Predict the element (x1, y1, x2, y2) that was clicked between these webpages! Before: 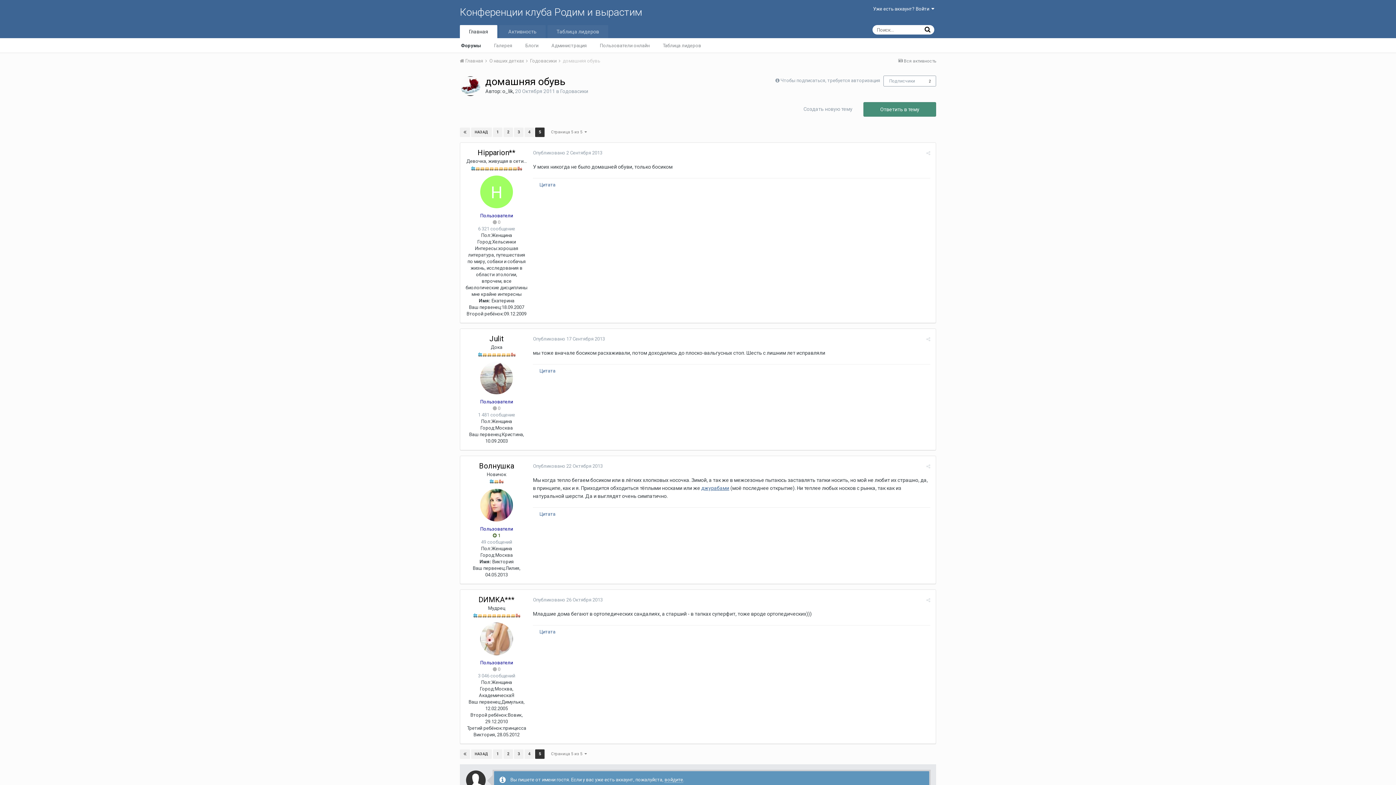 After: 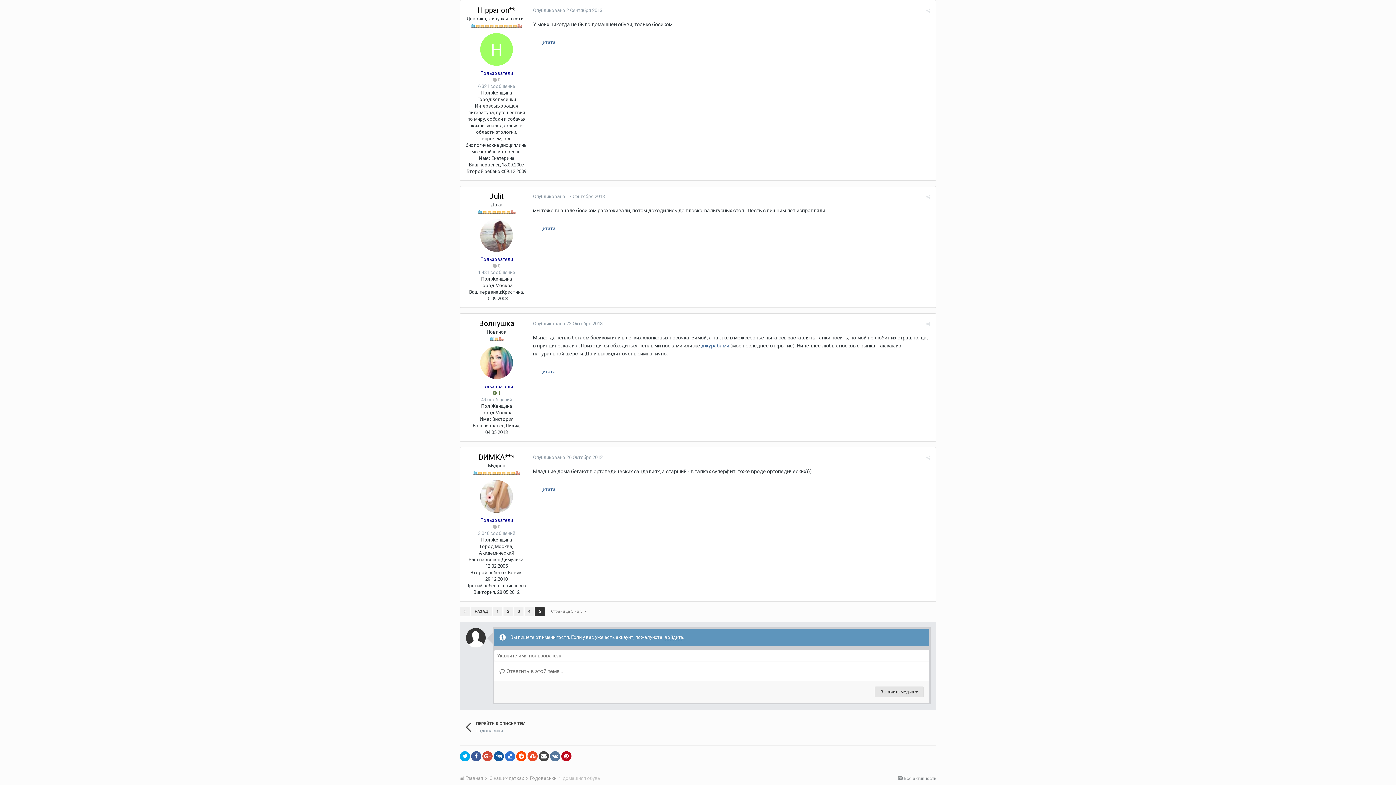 Action: label: Опубликовано 2 Сентября 2013 bbox: (533, 150, 602, 155)